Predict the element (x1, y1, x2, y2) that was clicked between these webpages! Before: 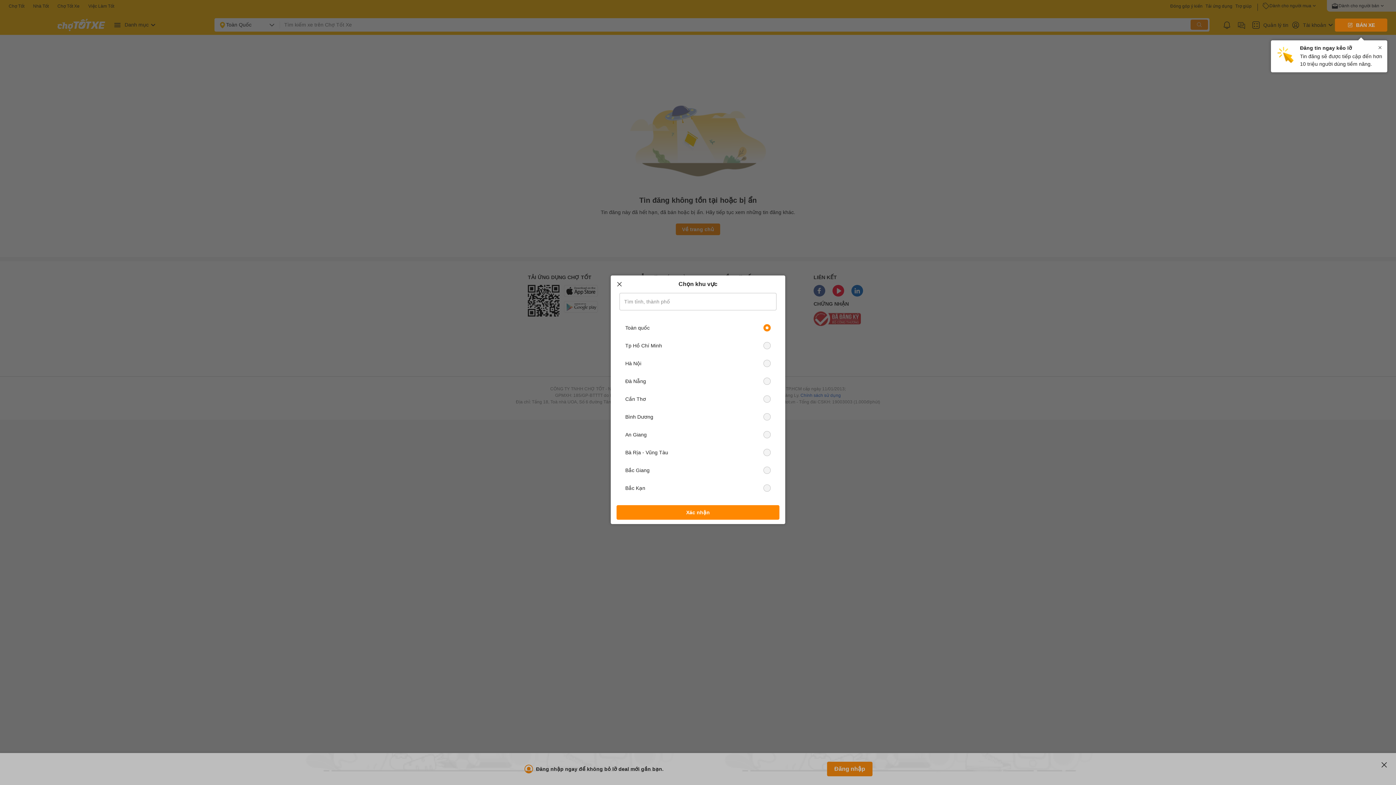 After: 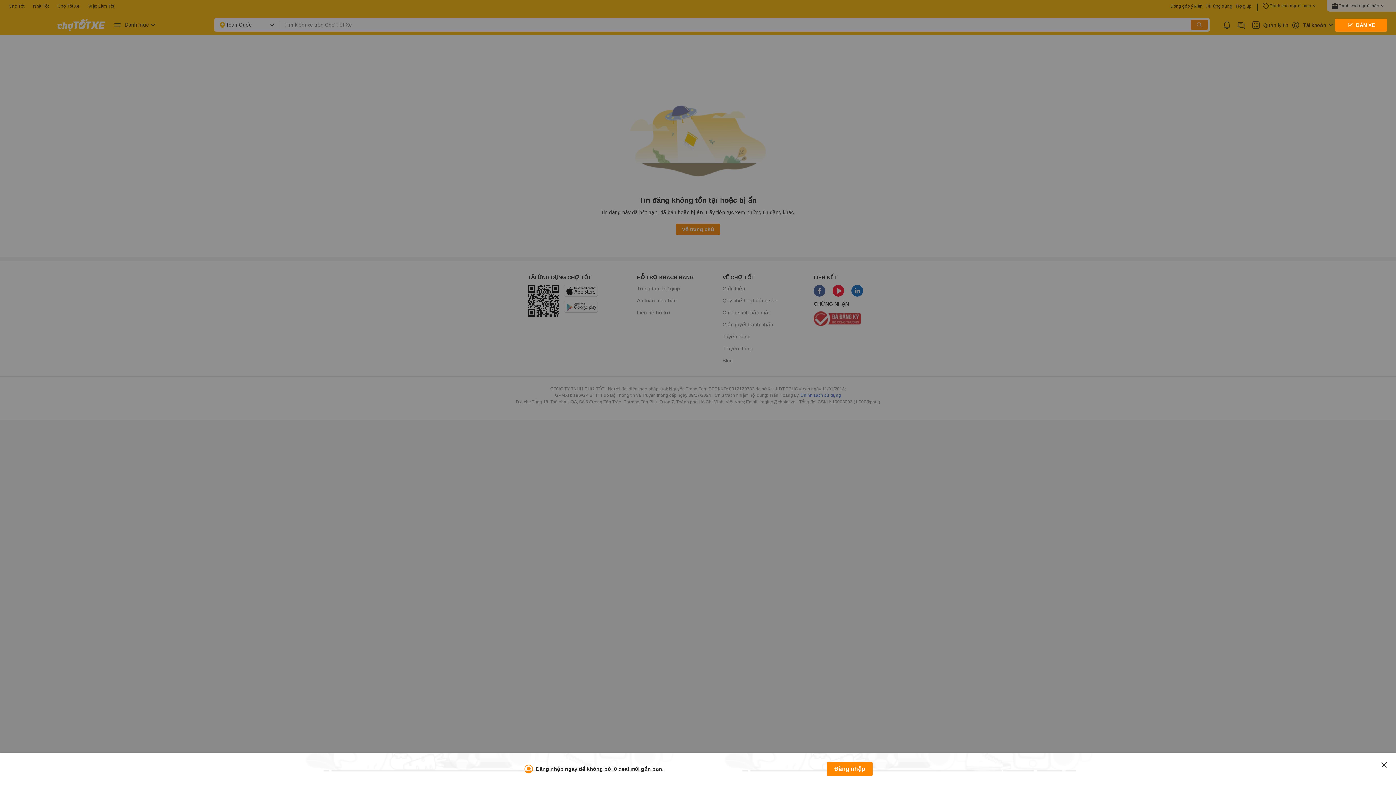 Action: bbox: (612, 277, 626, 291)